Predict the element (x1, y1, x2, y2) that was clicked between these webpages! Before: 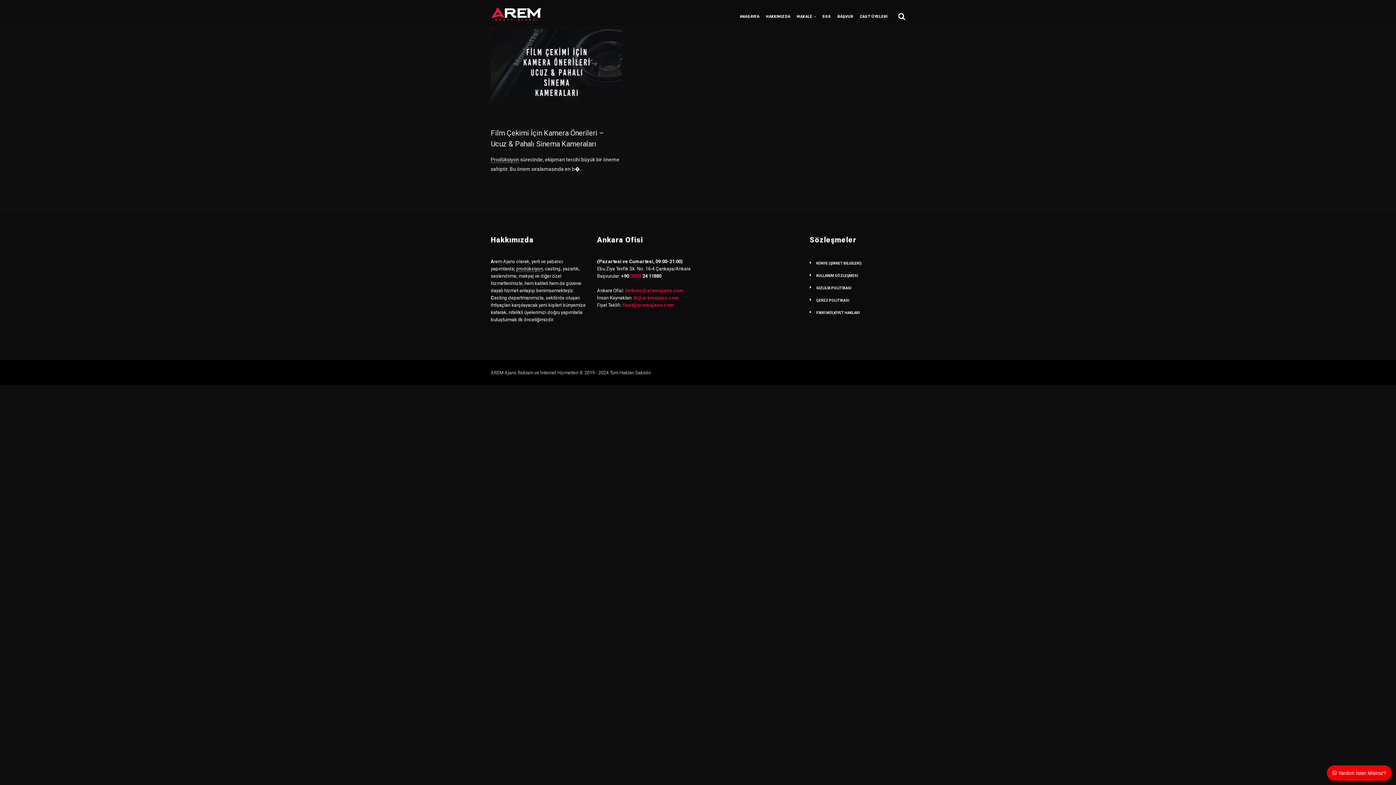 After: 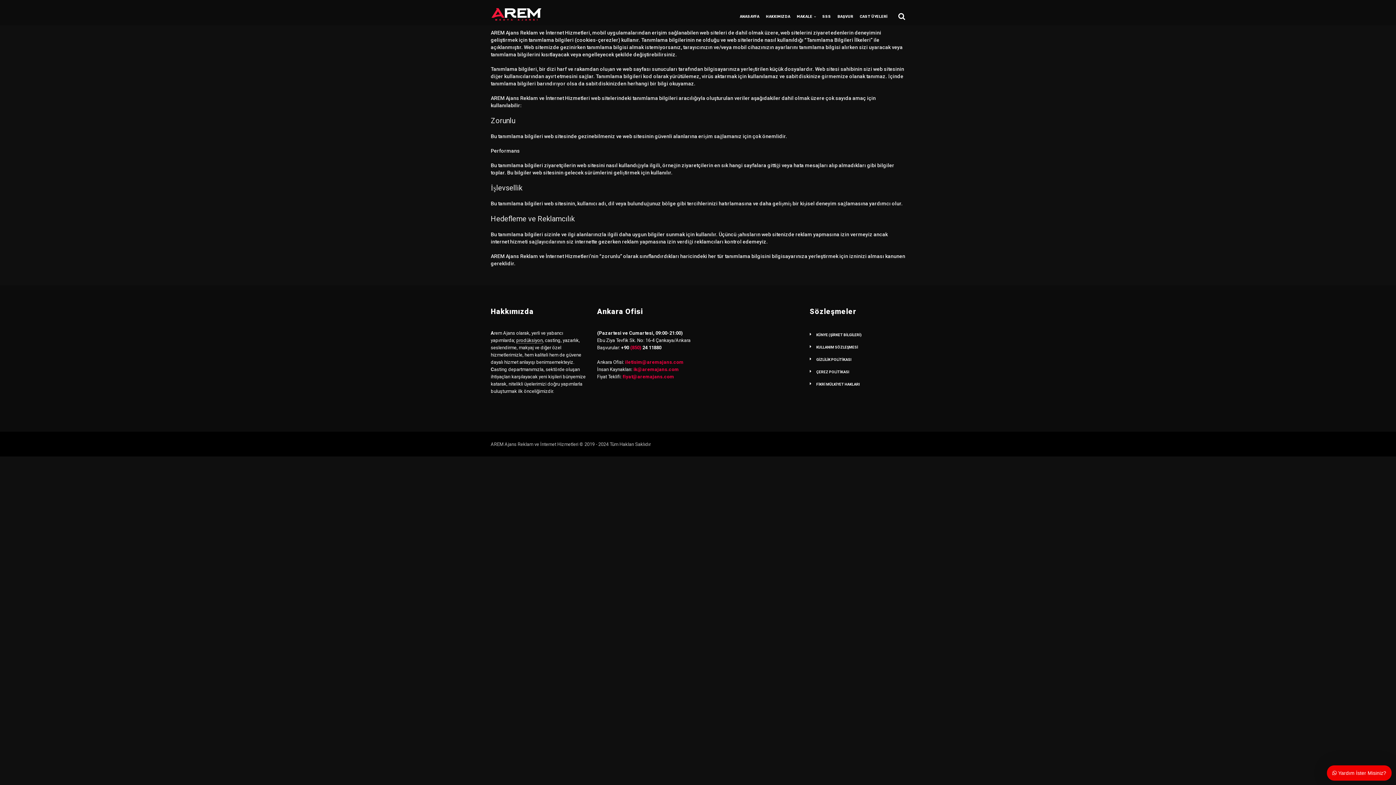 Action: bbox: (816, 298, 849, 302) label: ÇEREZ POLİTİKASI